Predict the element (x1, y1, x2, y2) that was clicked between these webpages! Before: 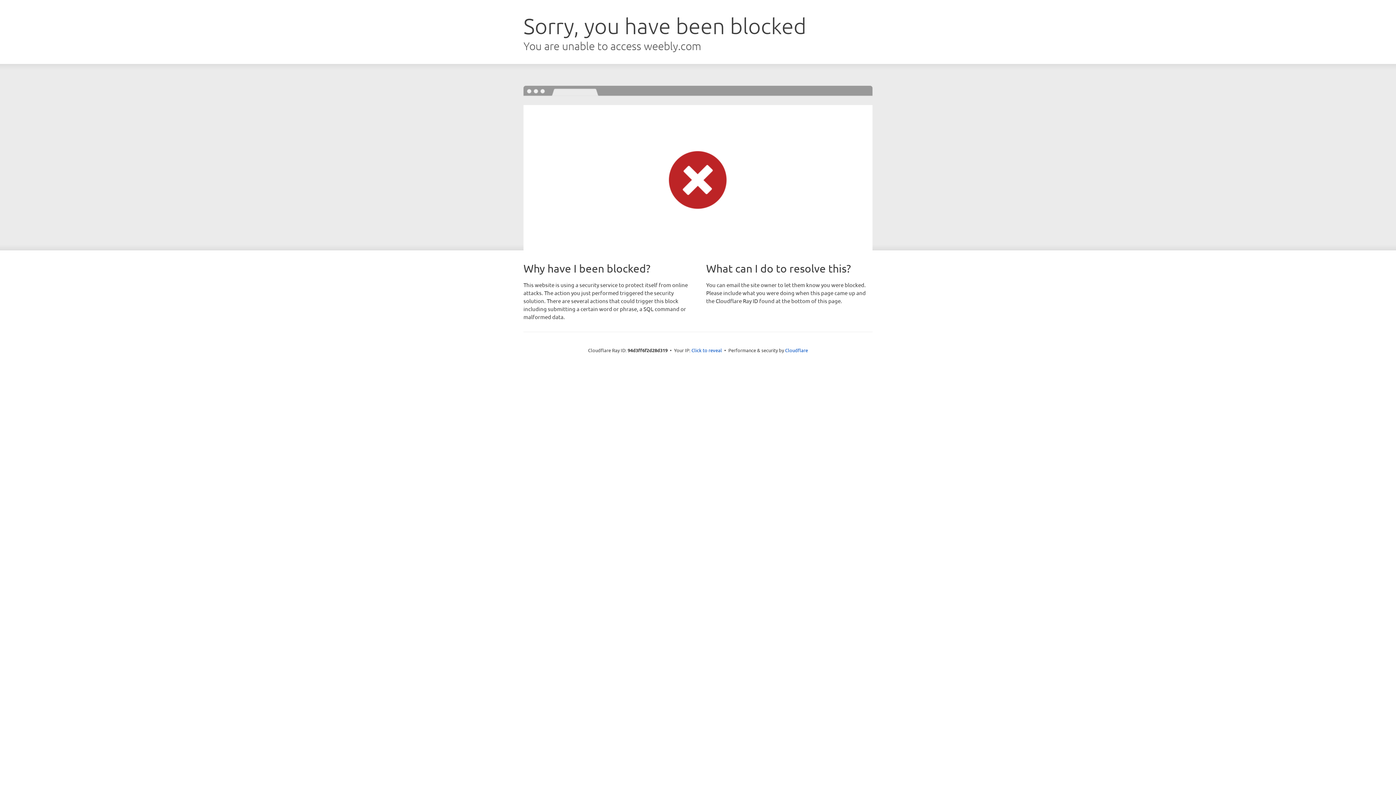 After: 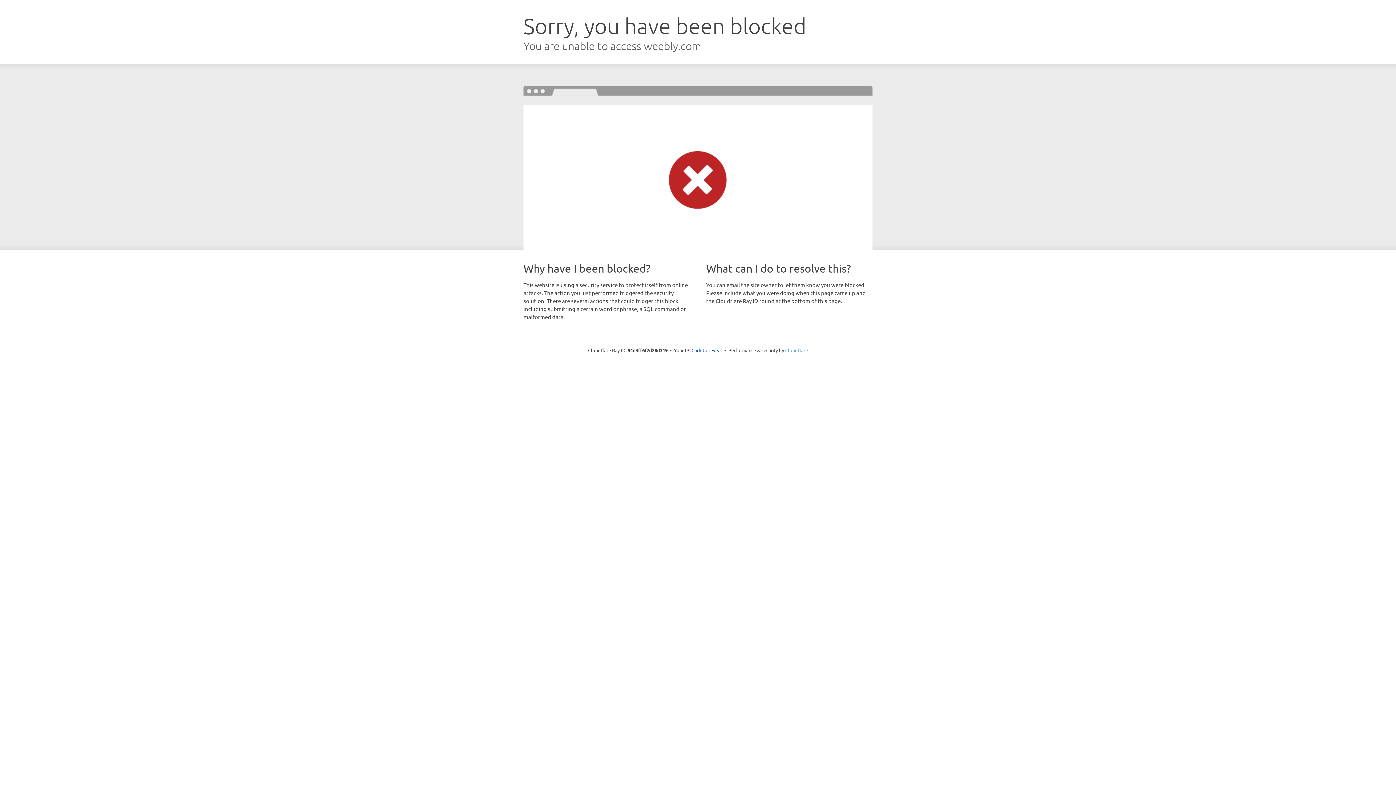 Action: label: Cloudflare bbox: (785, 347, 808, 353)